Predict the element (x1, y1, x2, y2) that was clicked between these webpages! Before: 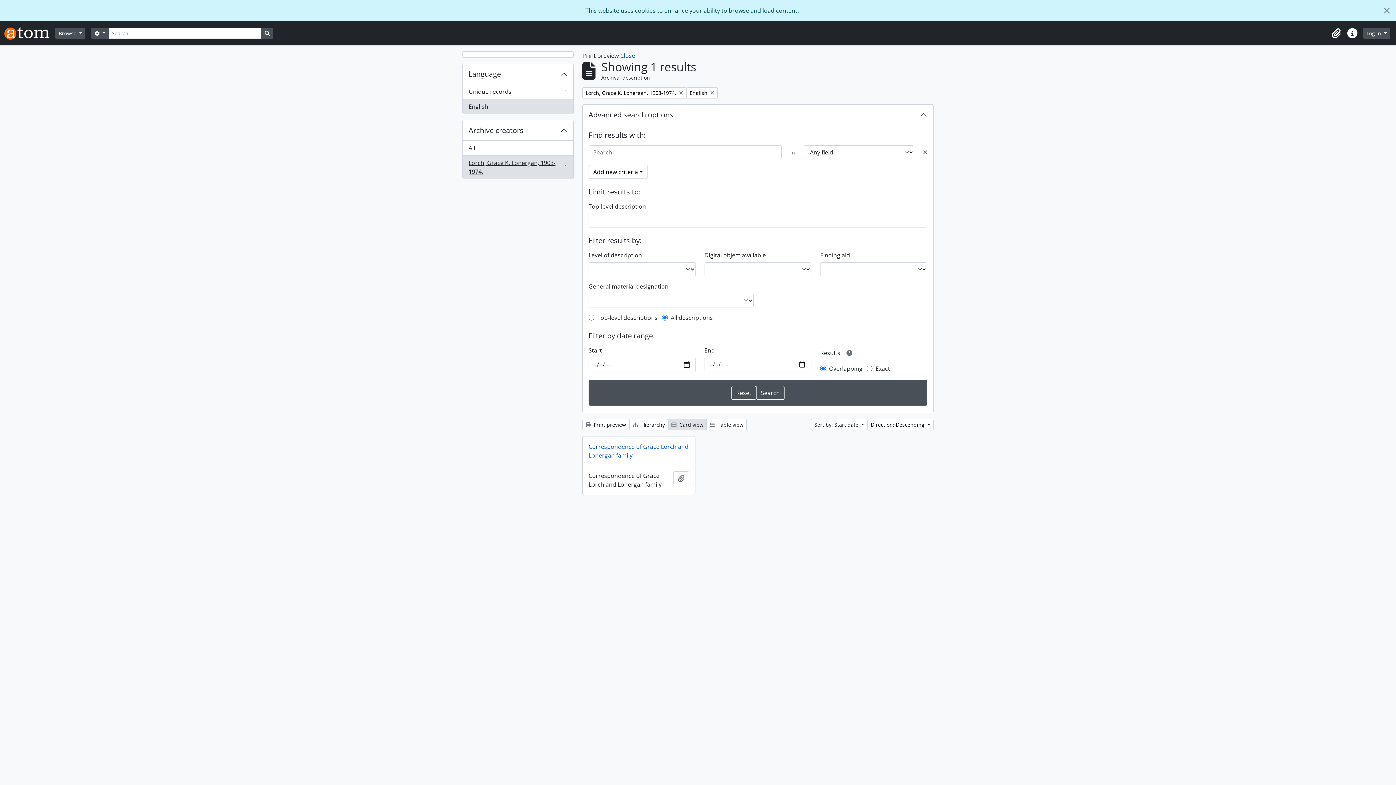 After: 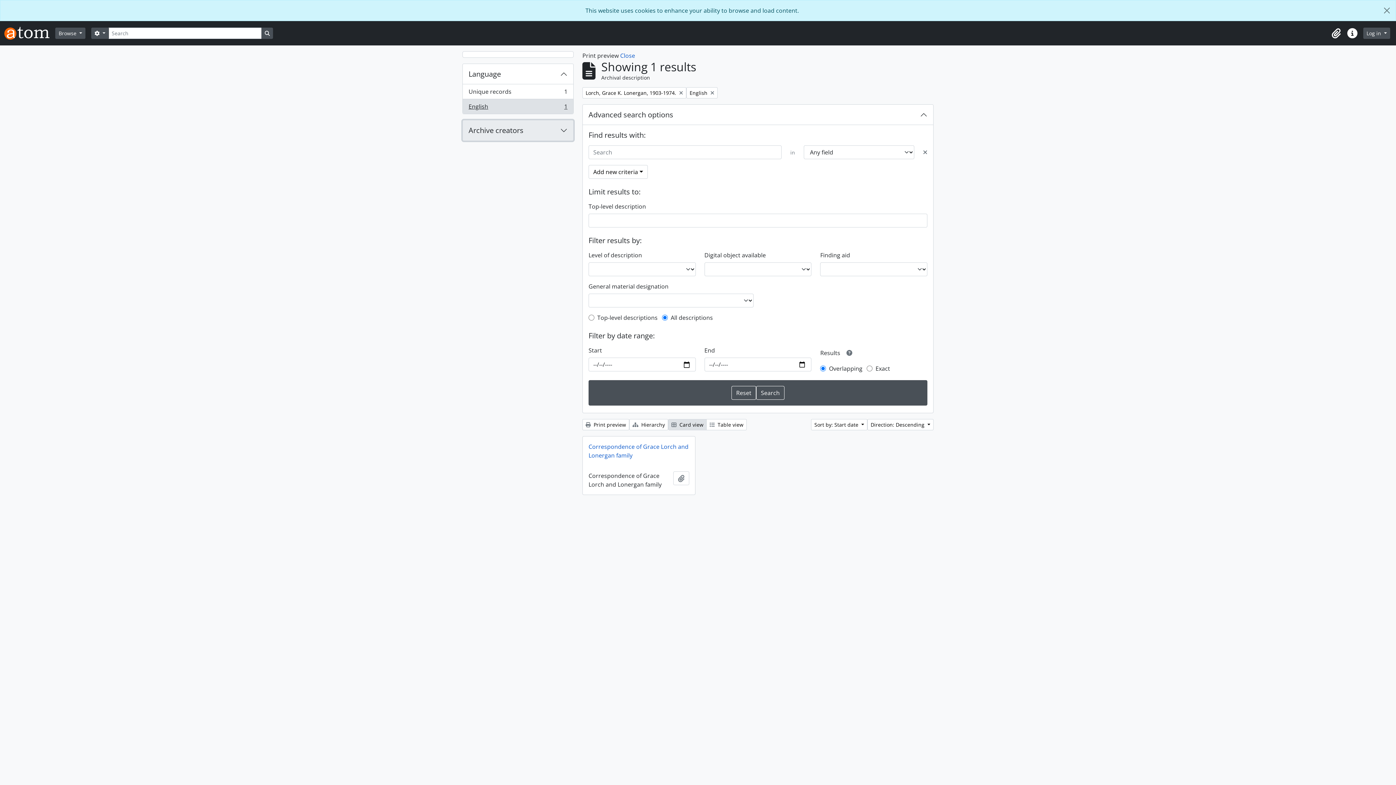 Action: bbox: (462, 120, 573, 140) label: Archive creators